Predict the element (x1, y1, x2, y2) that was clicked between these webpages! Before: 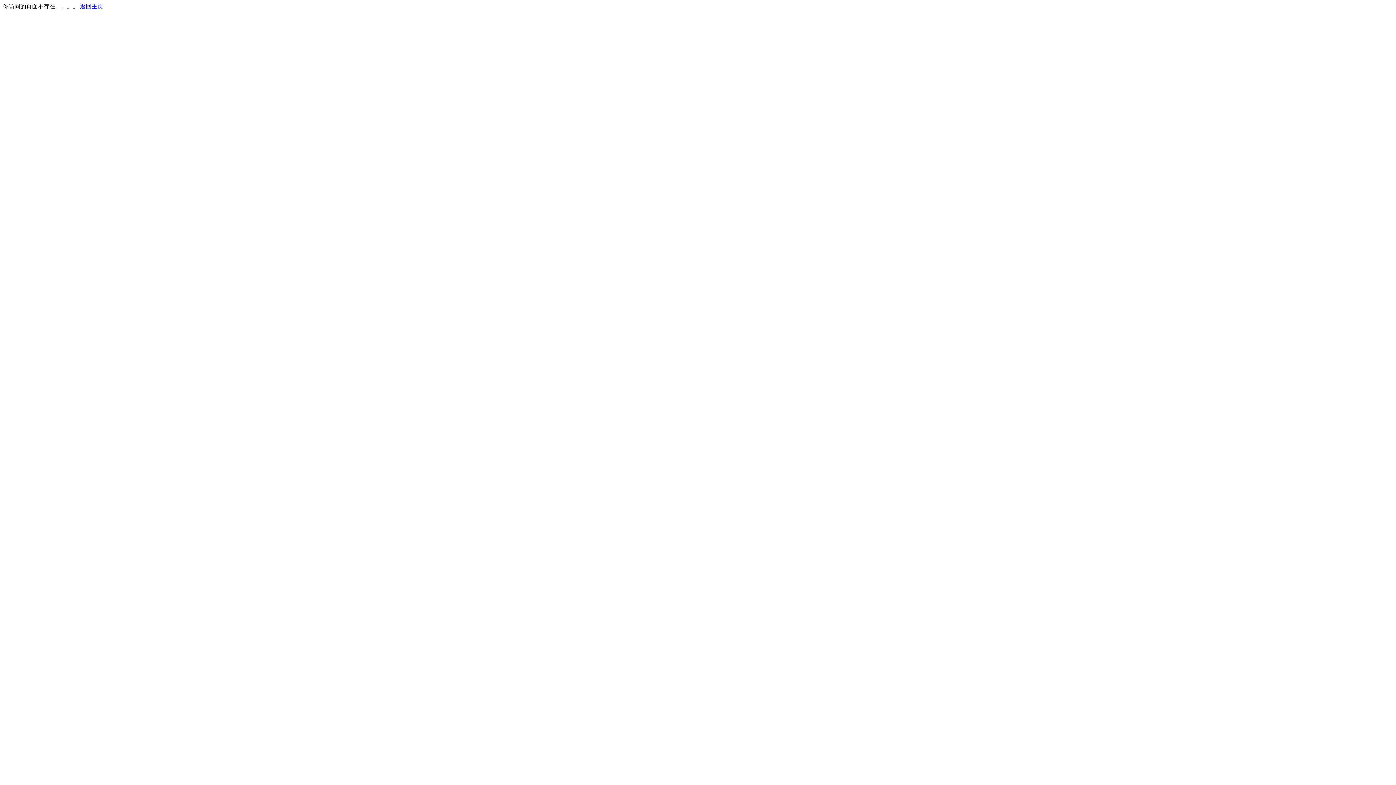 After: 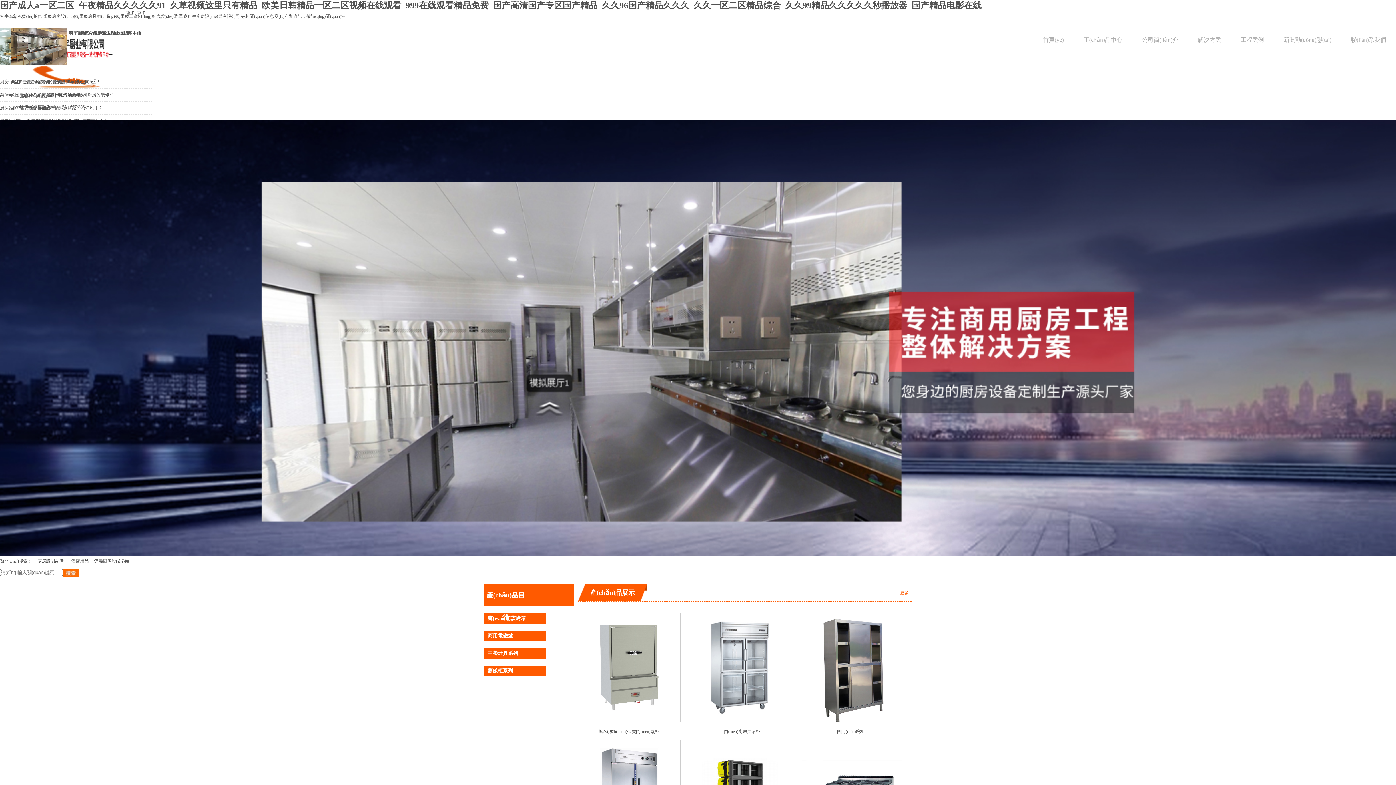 Action: label: 返回主页 bbox: (80, 3, 103, 9)